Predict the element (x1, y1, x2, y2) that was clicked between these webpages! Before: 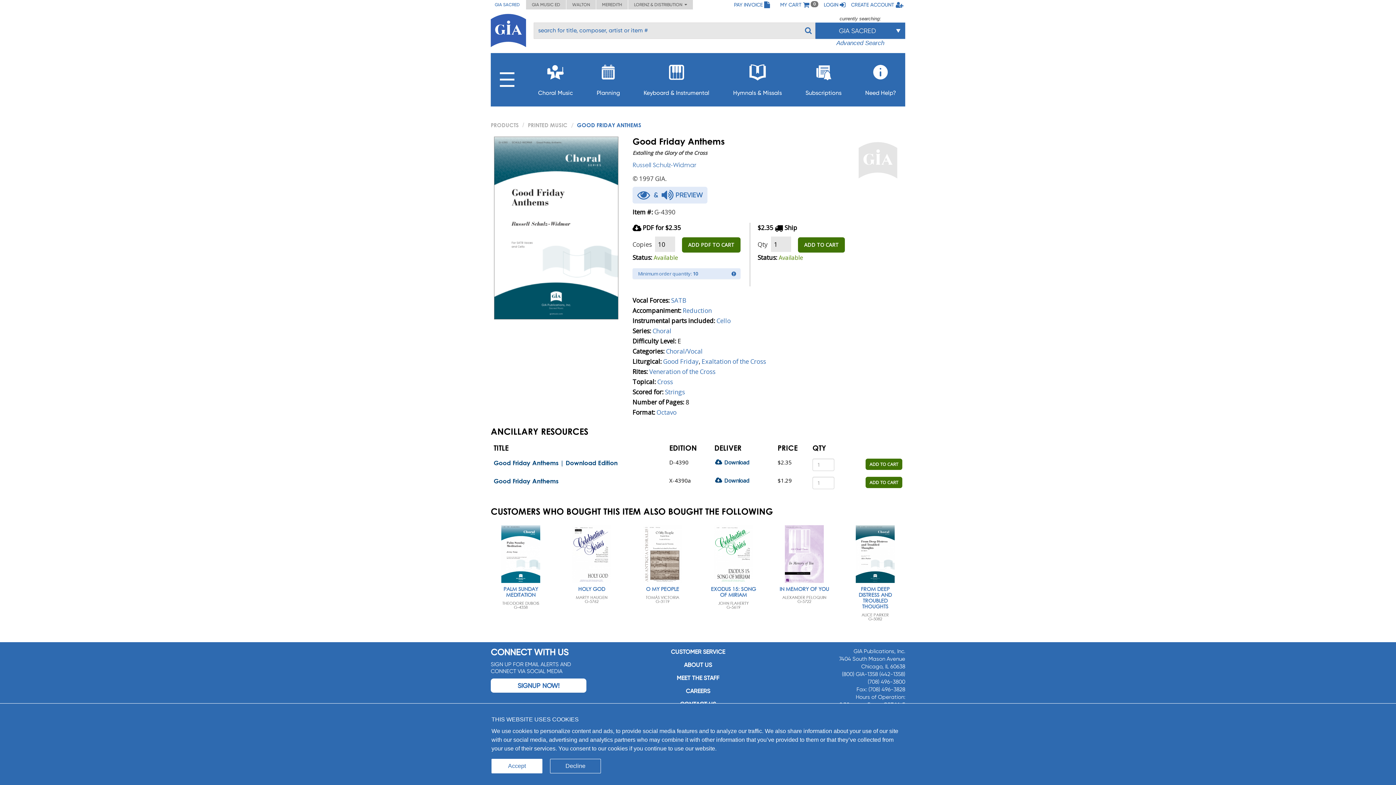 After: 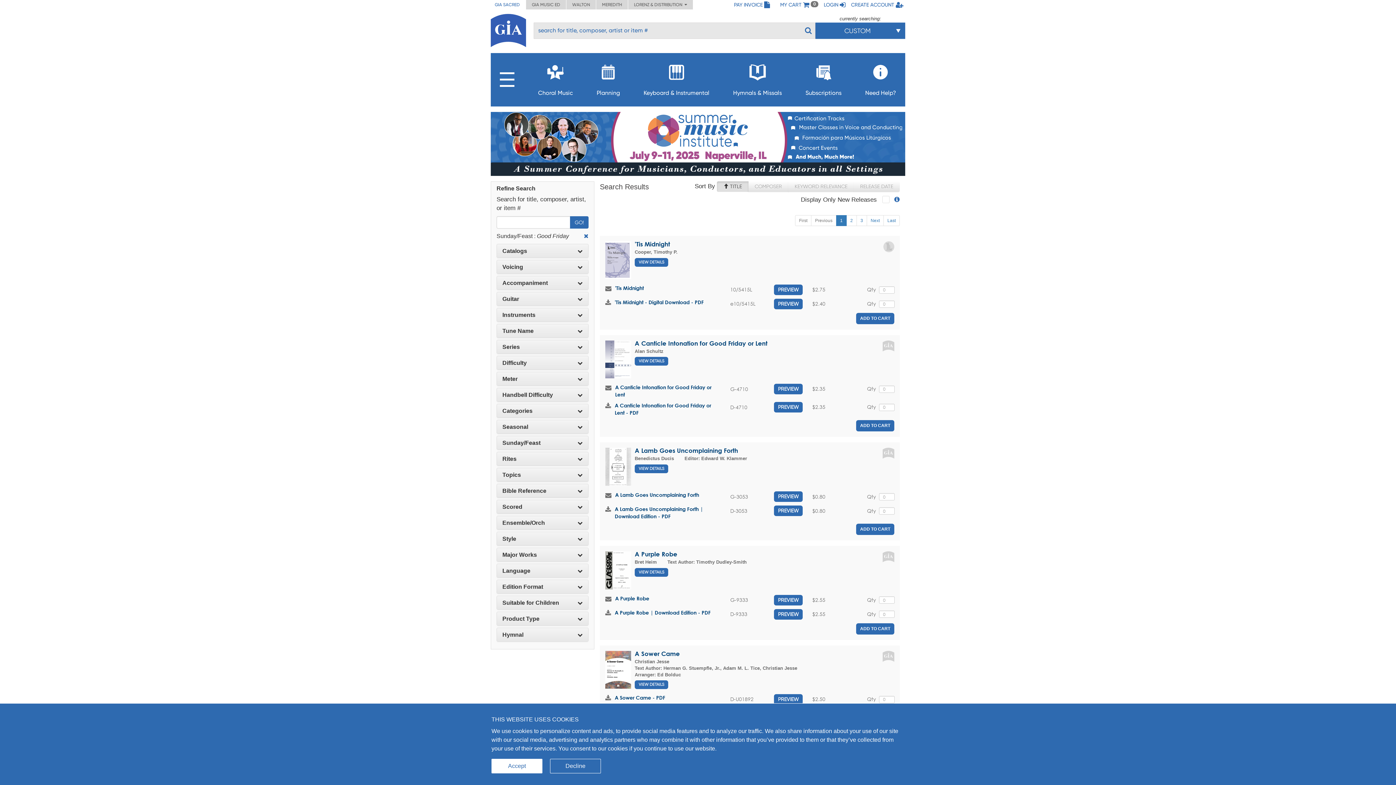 Action: bbox: (663, 357, 698, 365) label: Good Friday